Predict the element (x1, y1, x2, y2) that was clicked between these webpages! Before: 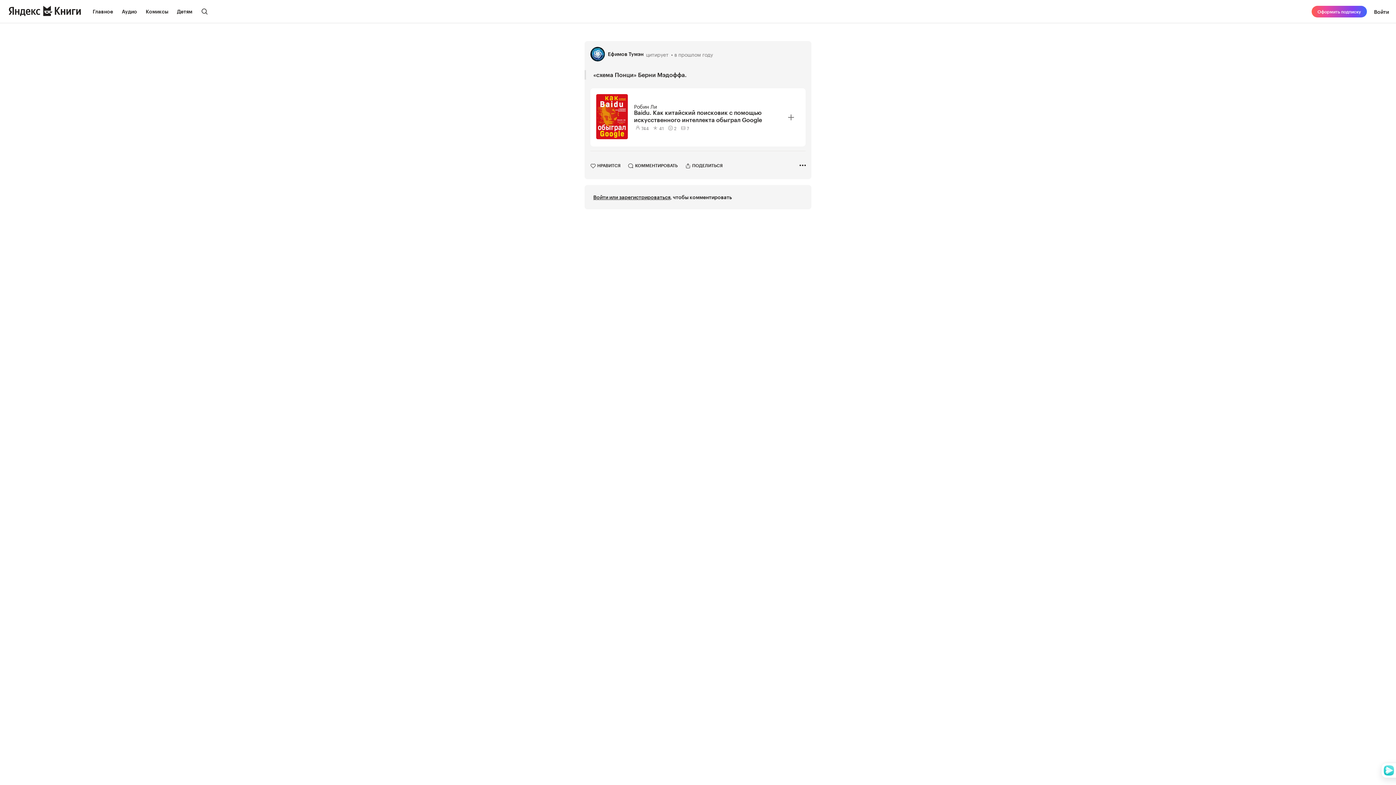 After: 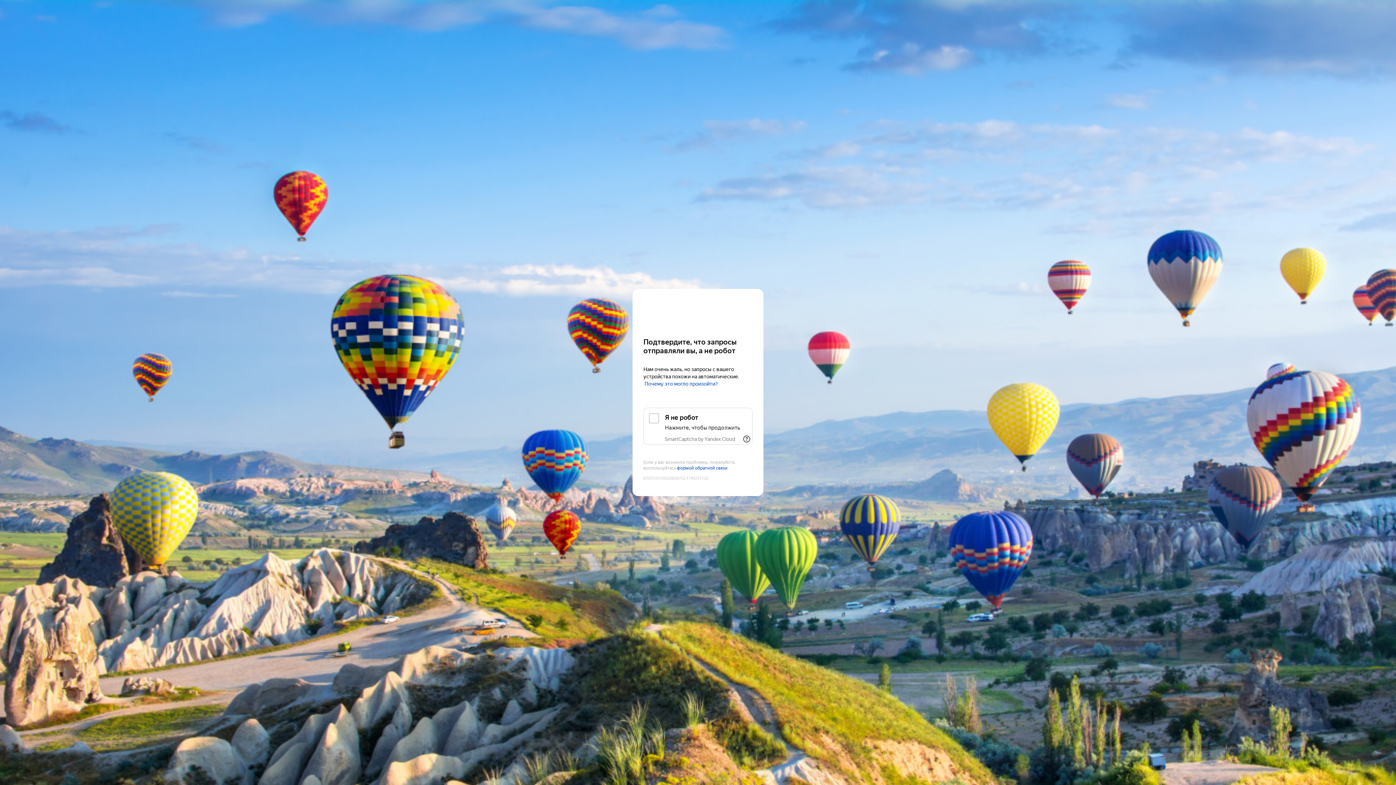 Action: label: Главное bbox: (92, 0, 113, 23)